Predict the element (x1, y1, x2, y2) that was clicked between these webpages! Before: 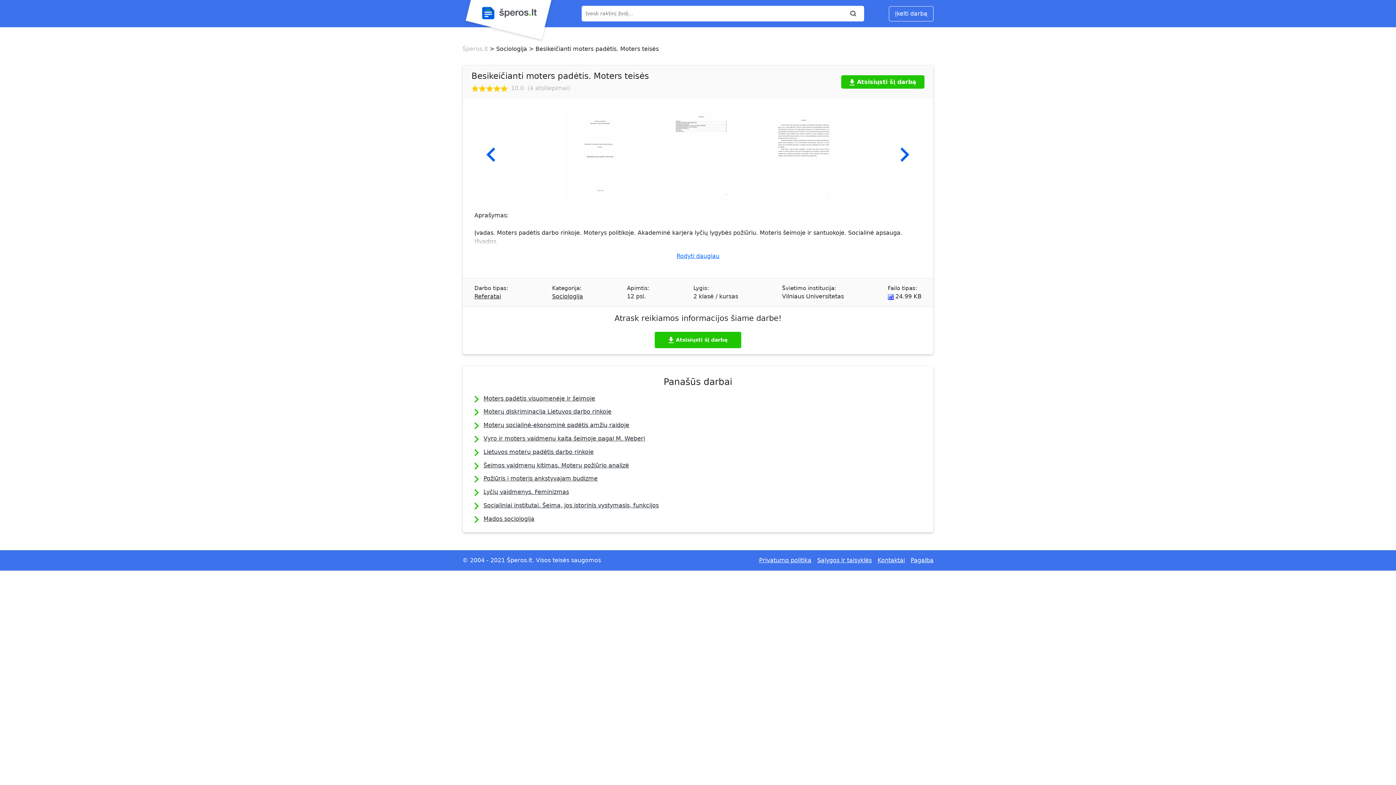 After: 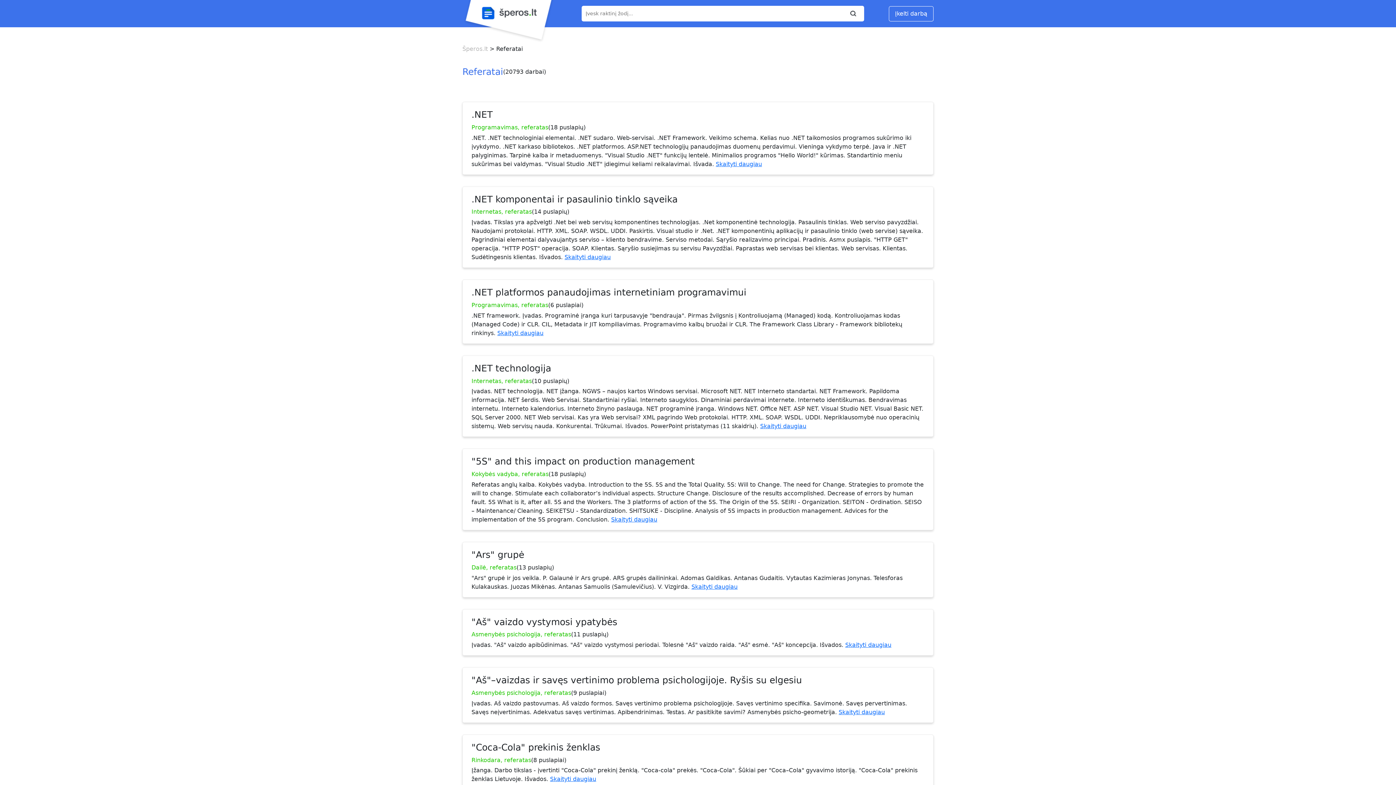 Action: bbox: (474, 292, 508, 301) label: Referatai